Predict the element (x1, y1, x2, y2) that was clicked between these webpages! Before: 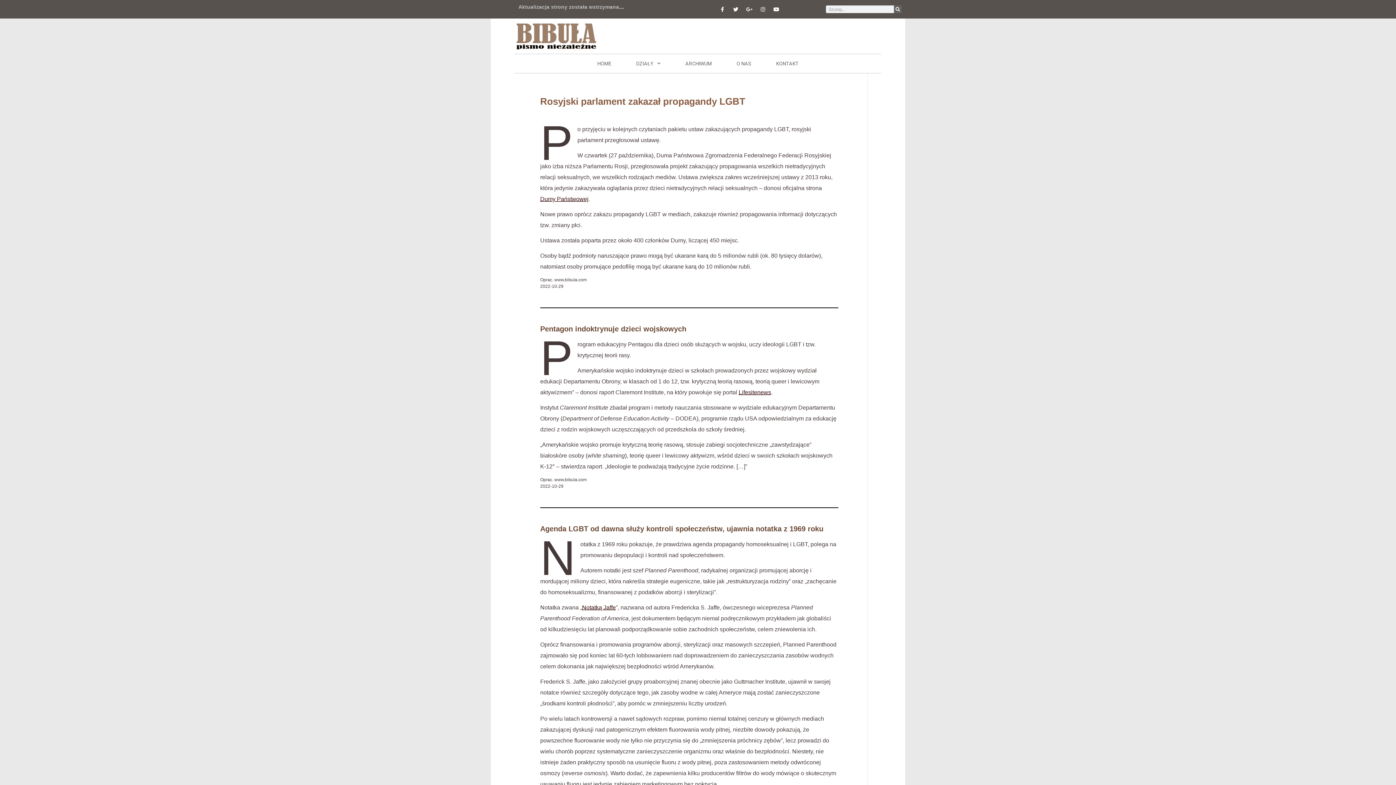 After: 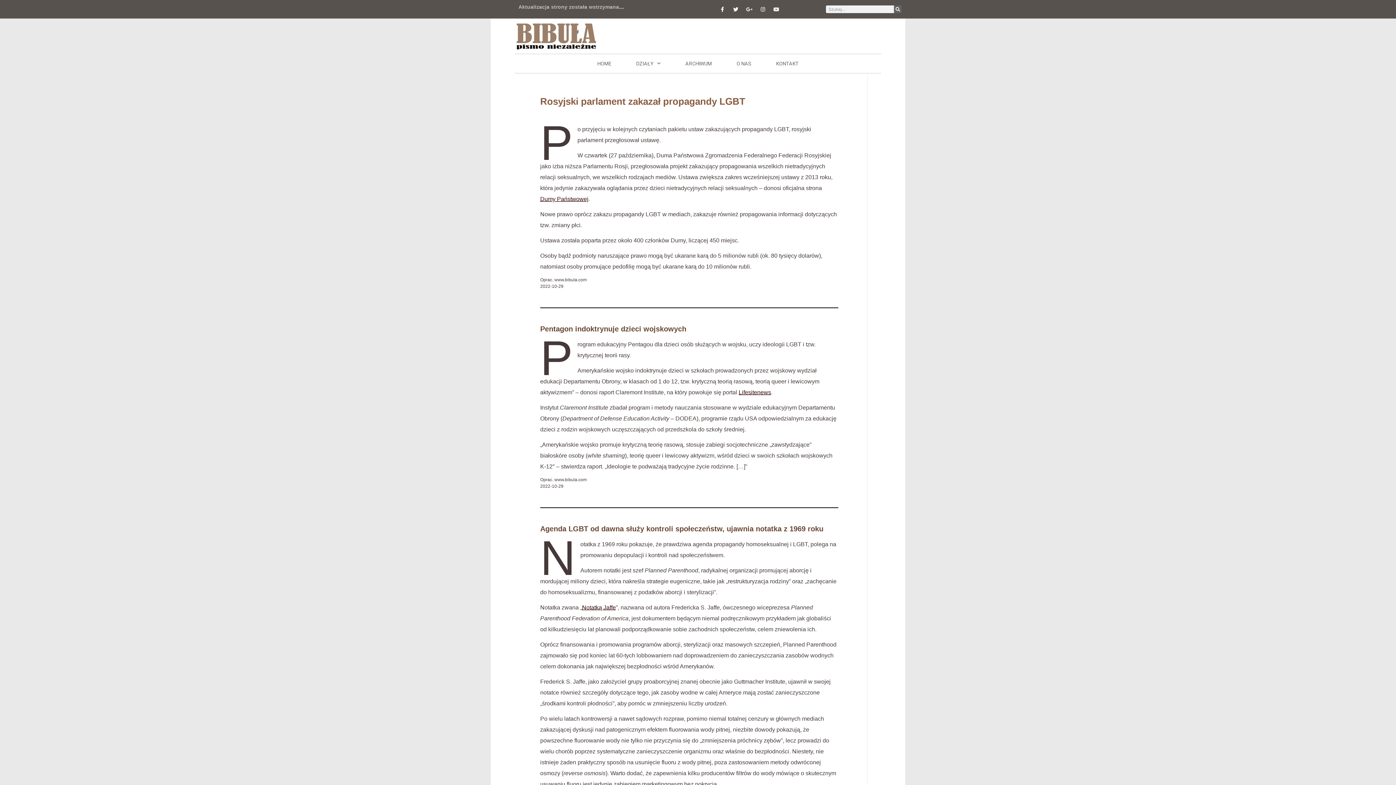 Action: label: Youtube bbox: (771, 4, 781, 14)